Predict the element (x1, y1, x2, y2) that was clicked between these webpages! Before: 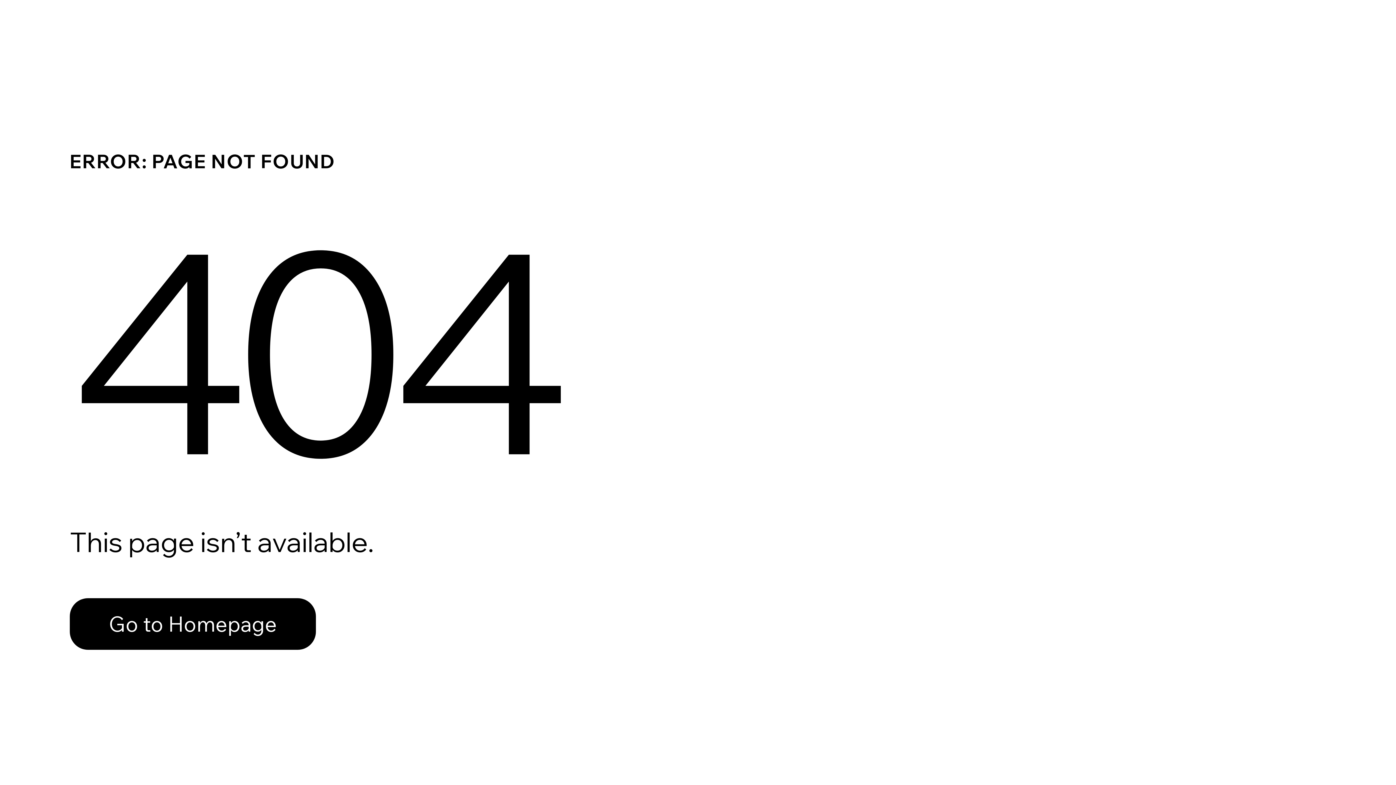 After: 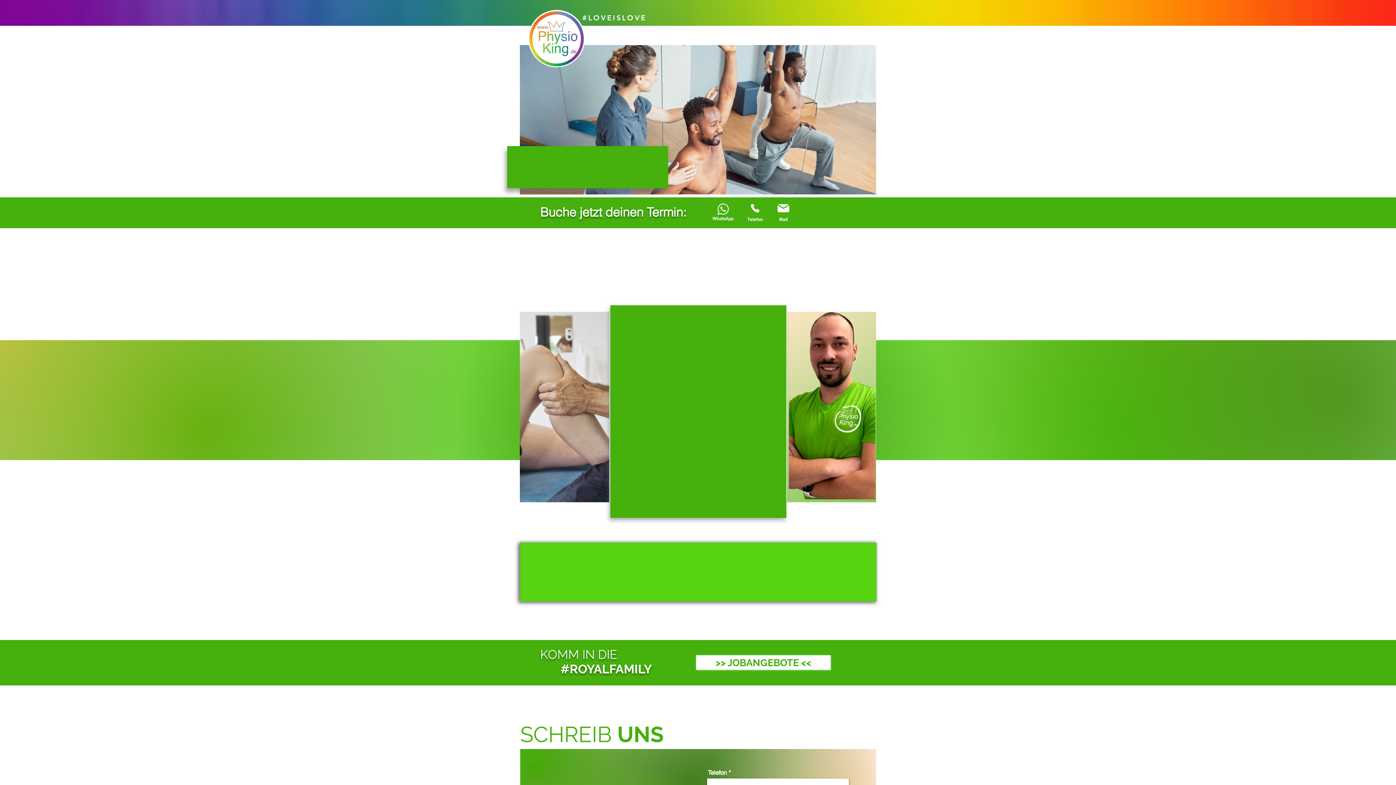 Action: label: Go to Homepage bbox: (69, 582, 768, 659)